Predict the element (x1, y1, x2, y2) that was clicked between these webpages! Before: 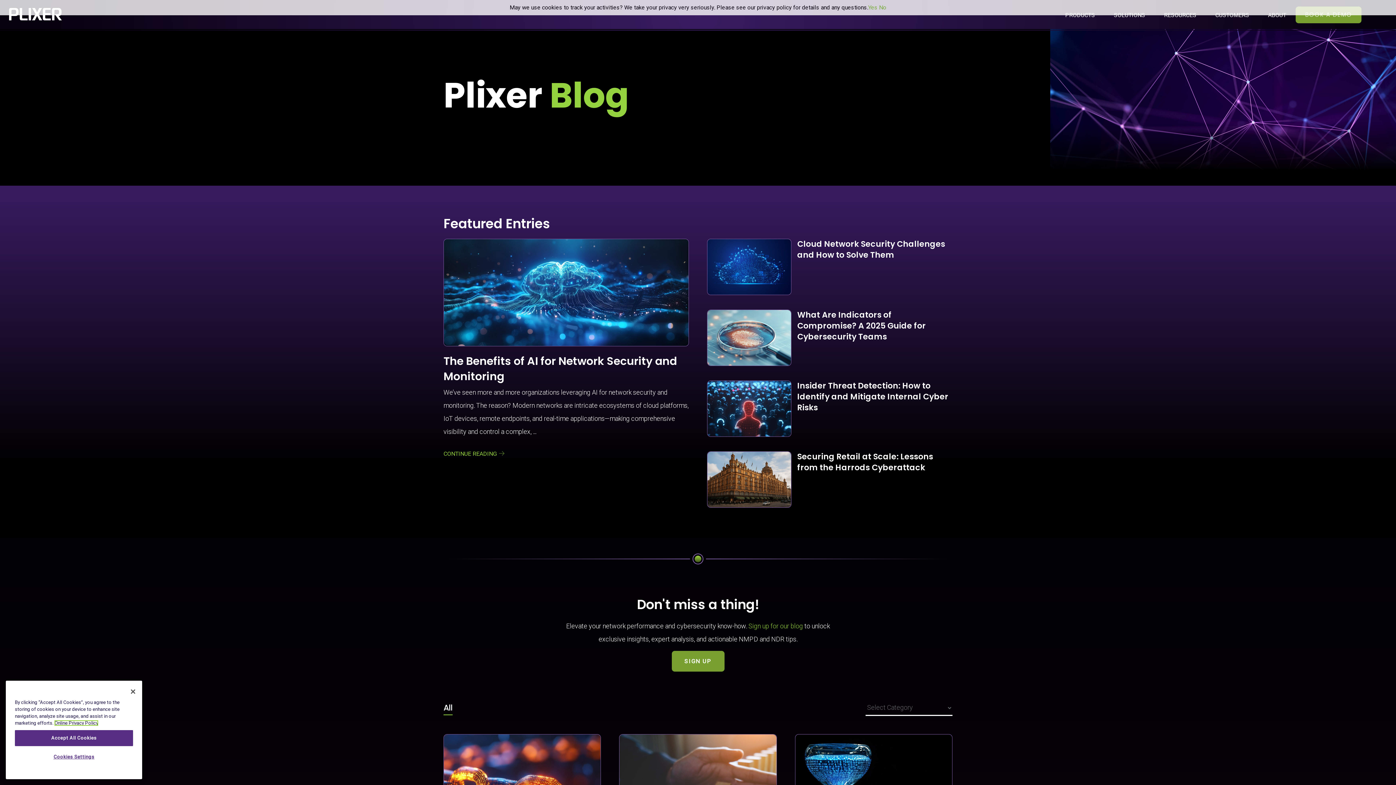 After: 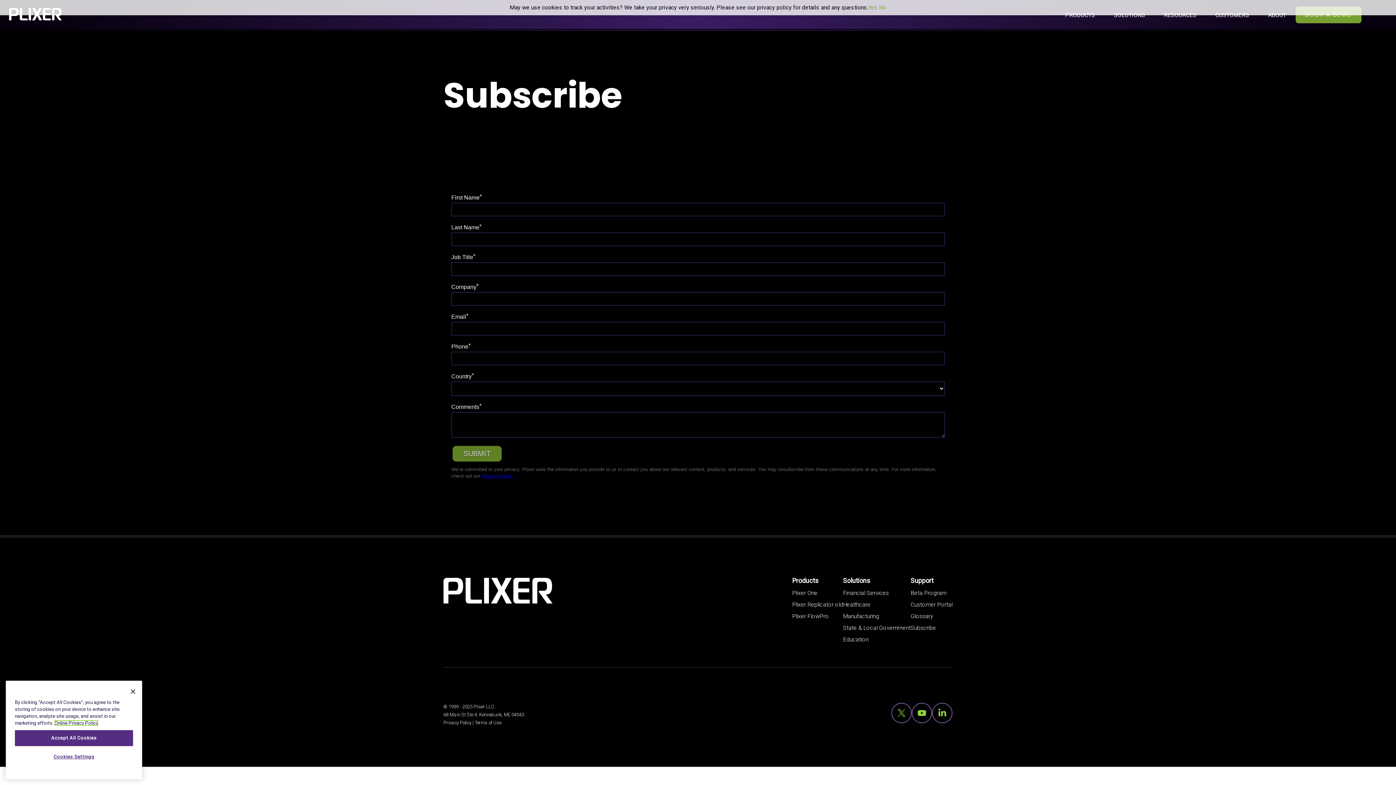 Action: label: Sign up for our blog bbox: (748, 622, 803, 630)